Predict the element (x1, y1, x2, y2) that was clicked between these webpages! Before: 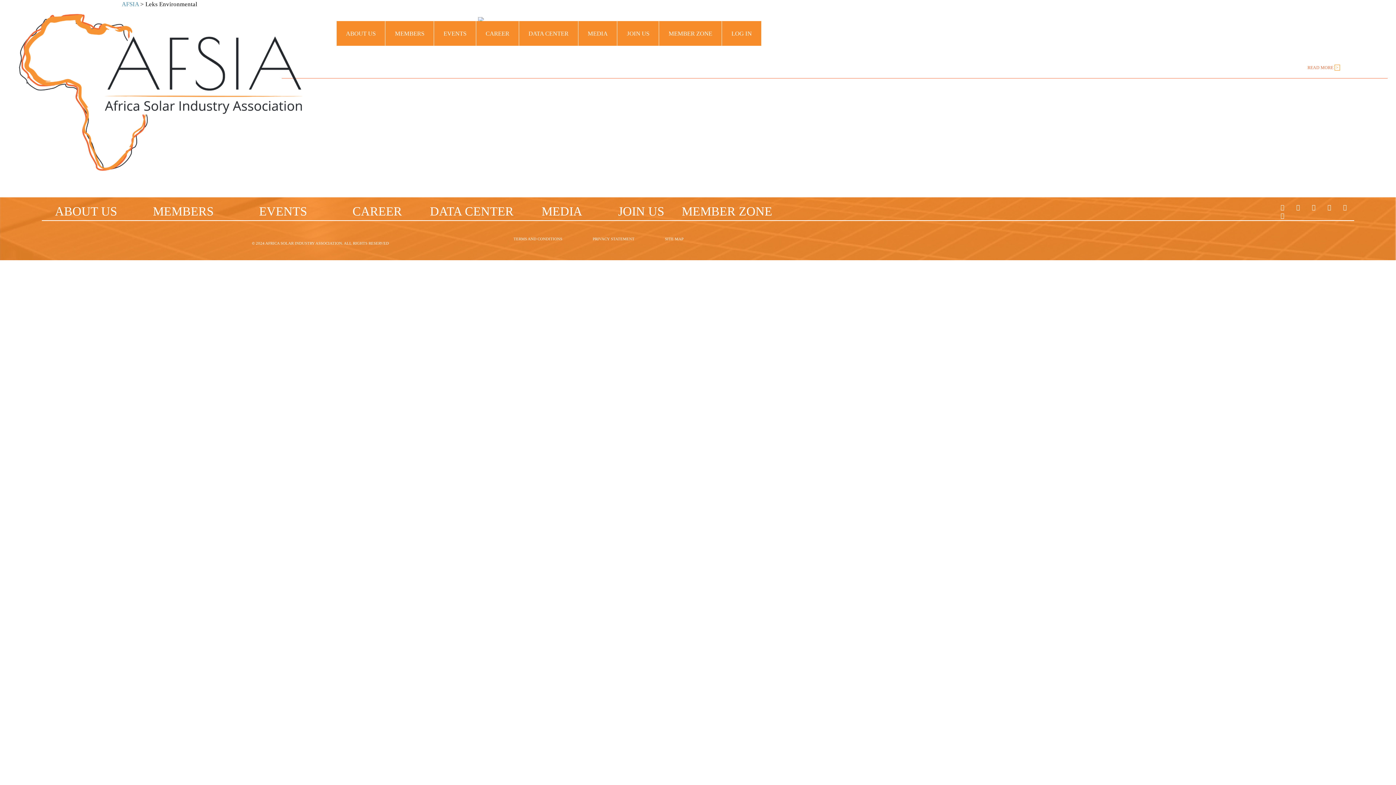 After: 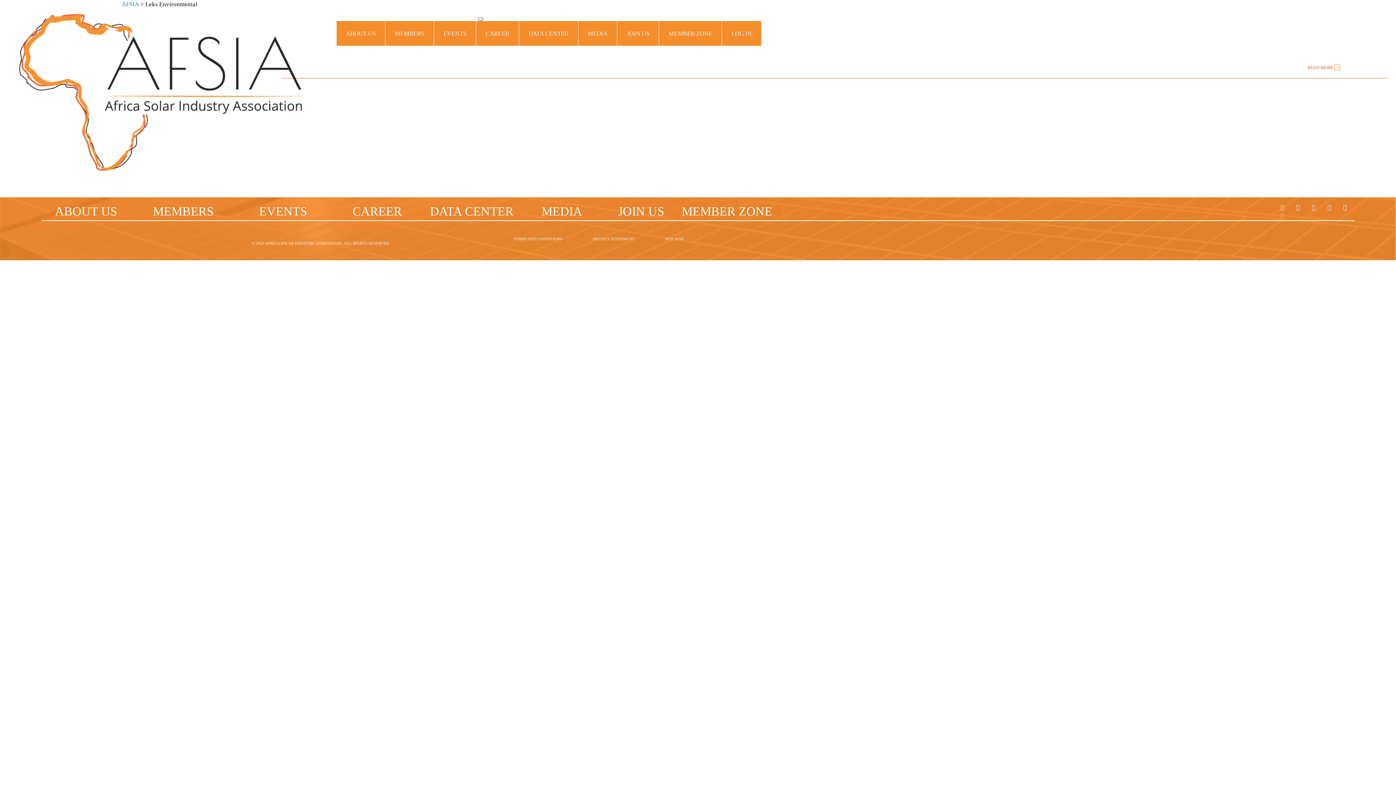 Action: bbox: (1275, 211, 1289, 219)